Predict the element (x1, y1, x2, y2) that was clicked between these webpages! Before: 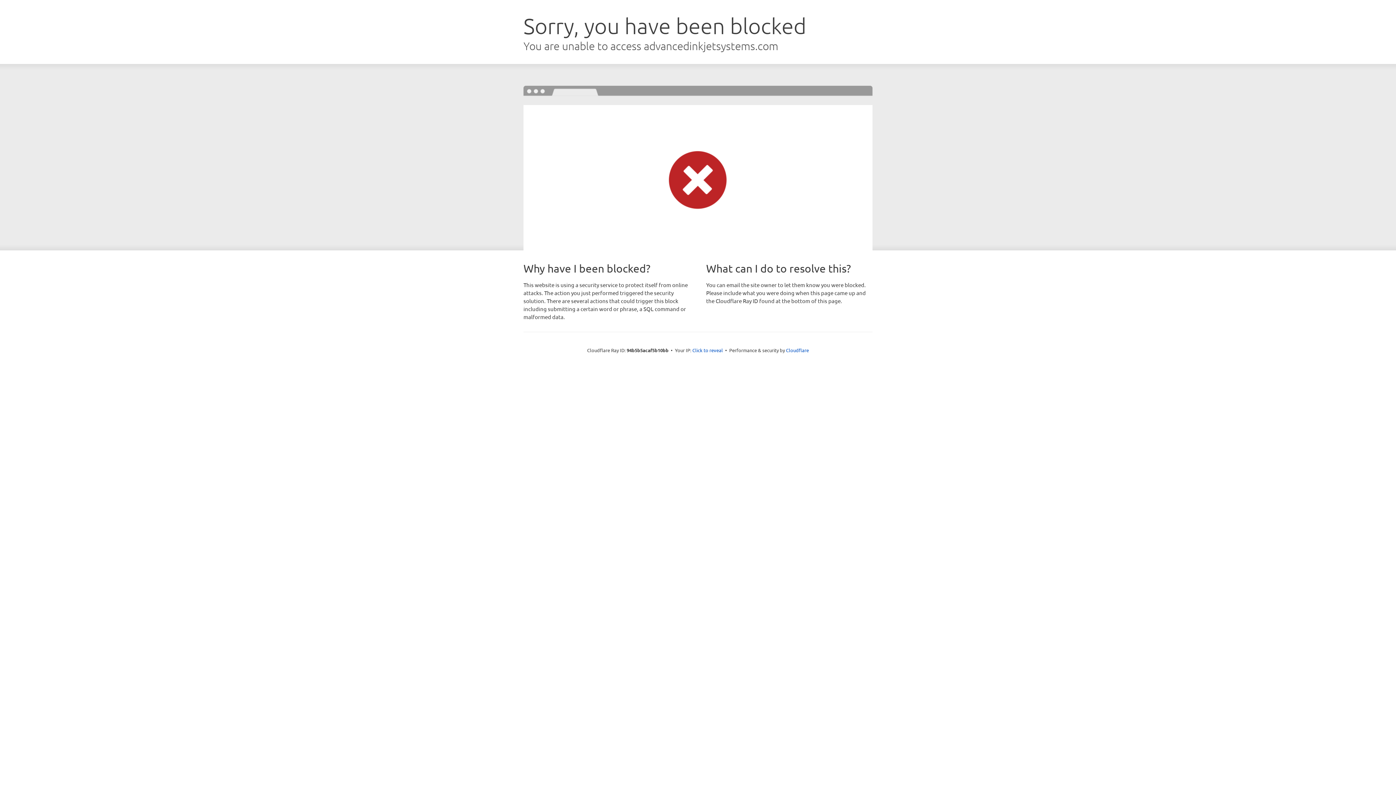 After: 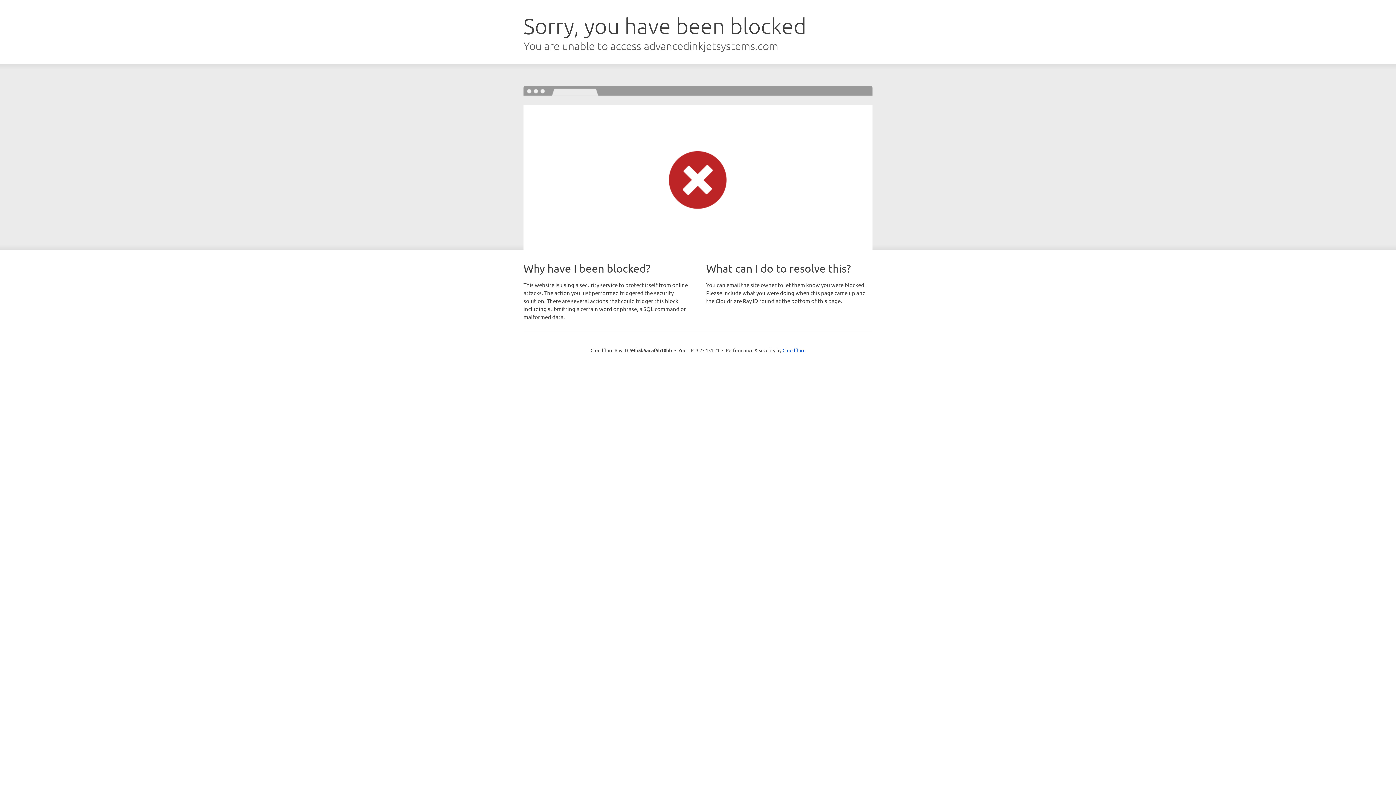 Action: bbox: (692, 346, 723, 353) label: Click to reveal